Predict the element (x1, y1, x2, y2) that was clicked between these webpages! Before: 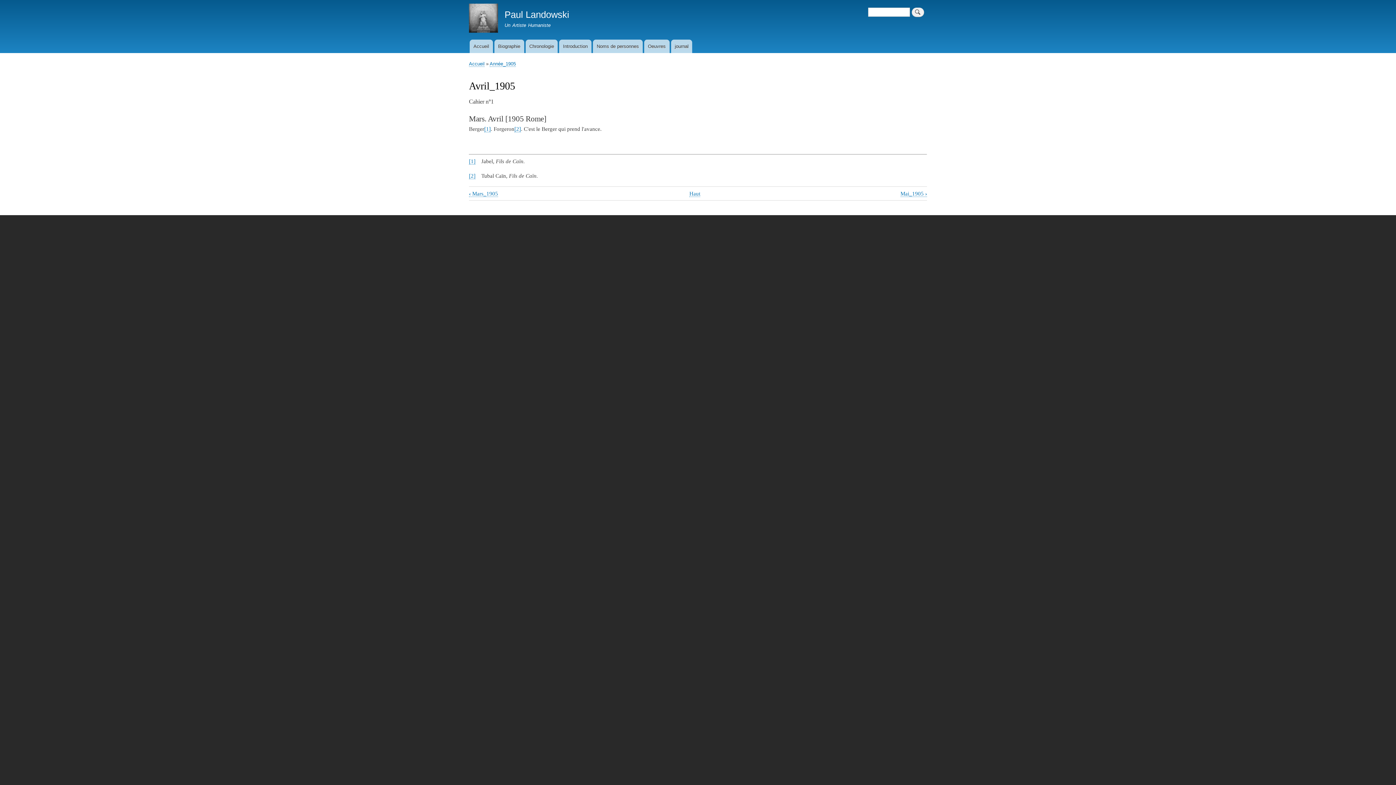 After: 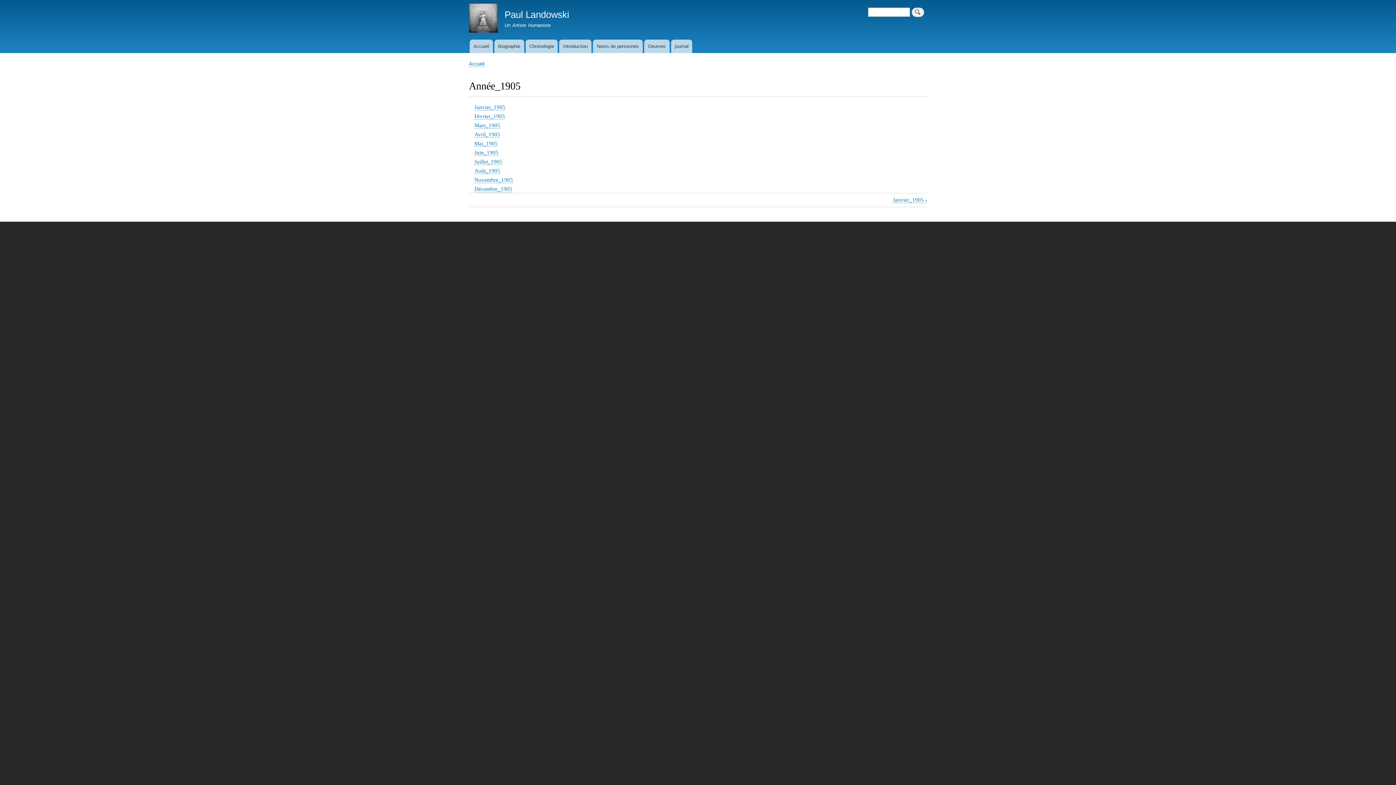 Action: bbox: (689, 190, 700, 197) label: Haut